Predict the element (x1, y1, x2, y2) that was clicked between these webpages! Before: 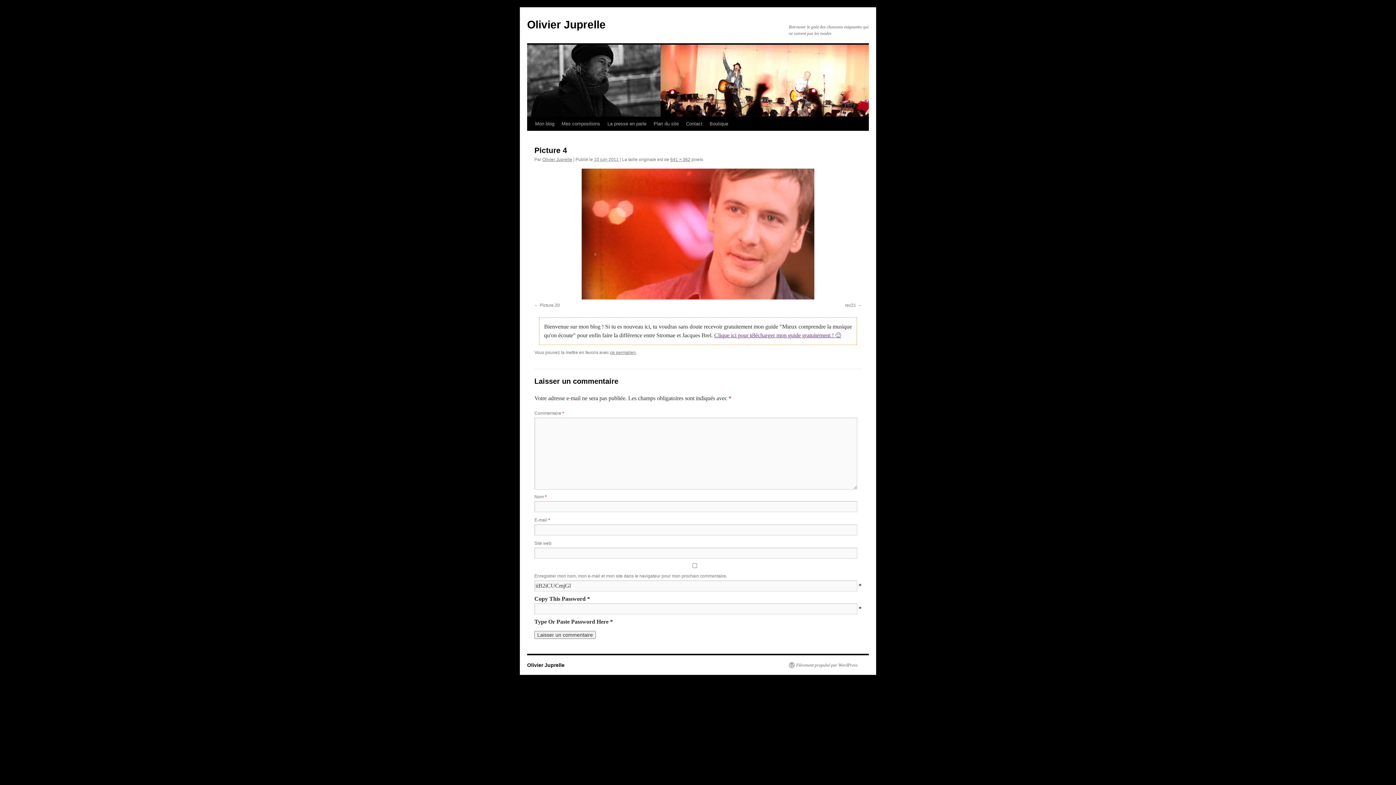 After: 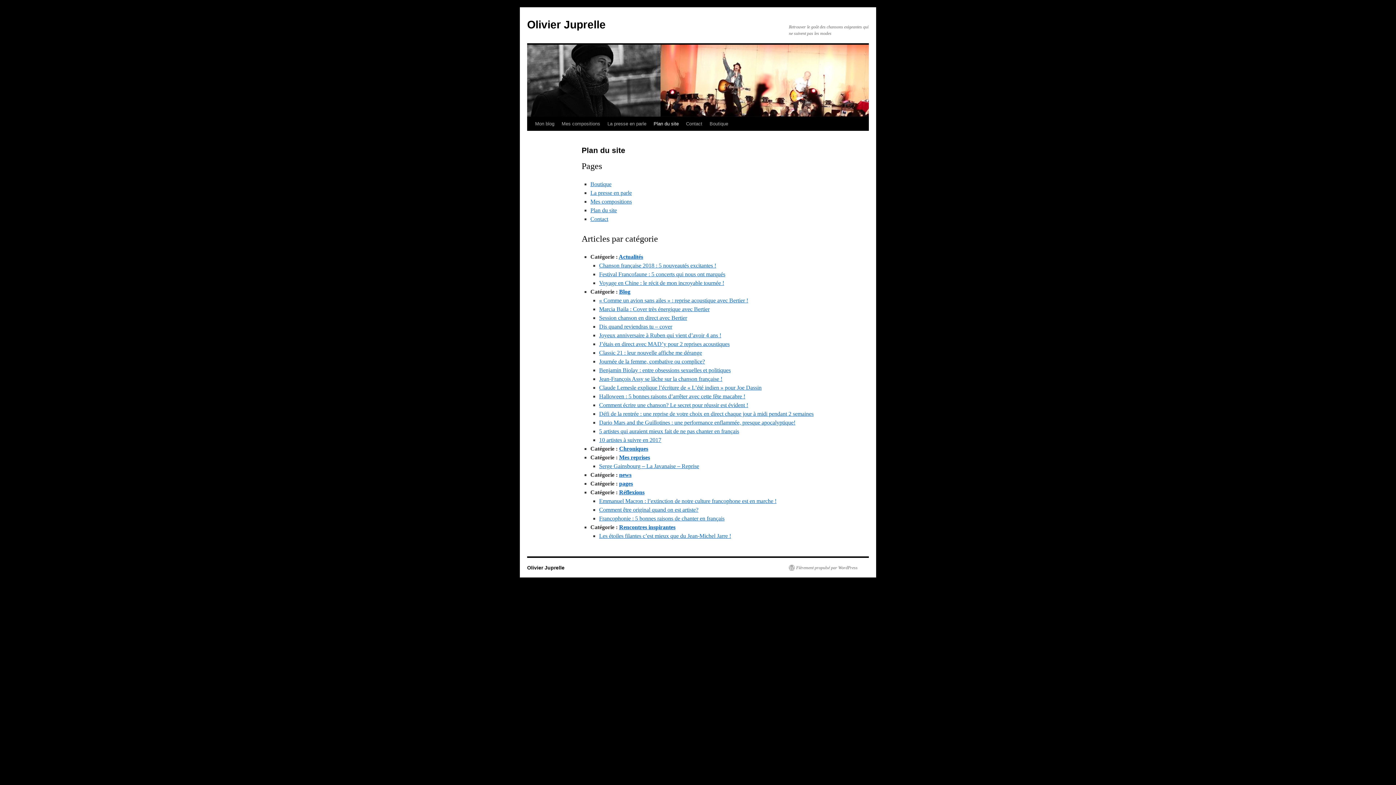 Action: label: Plan du site bbox: (650, 117, 682, 130)